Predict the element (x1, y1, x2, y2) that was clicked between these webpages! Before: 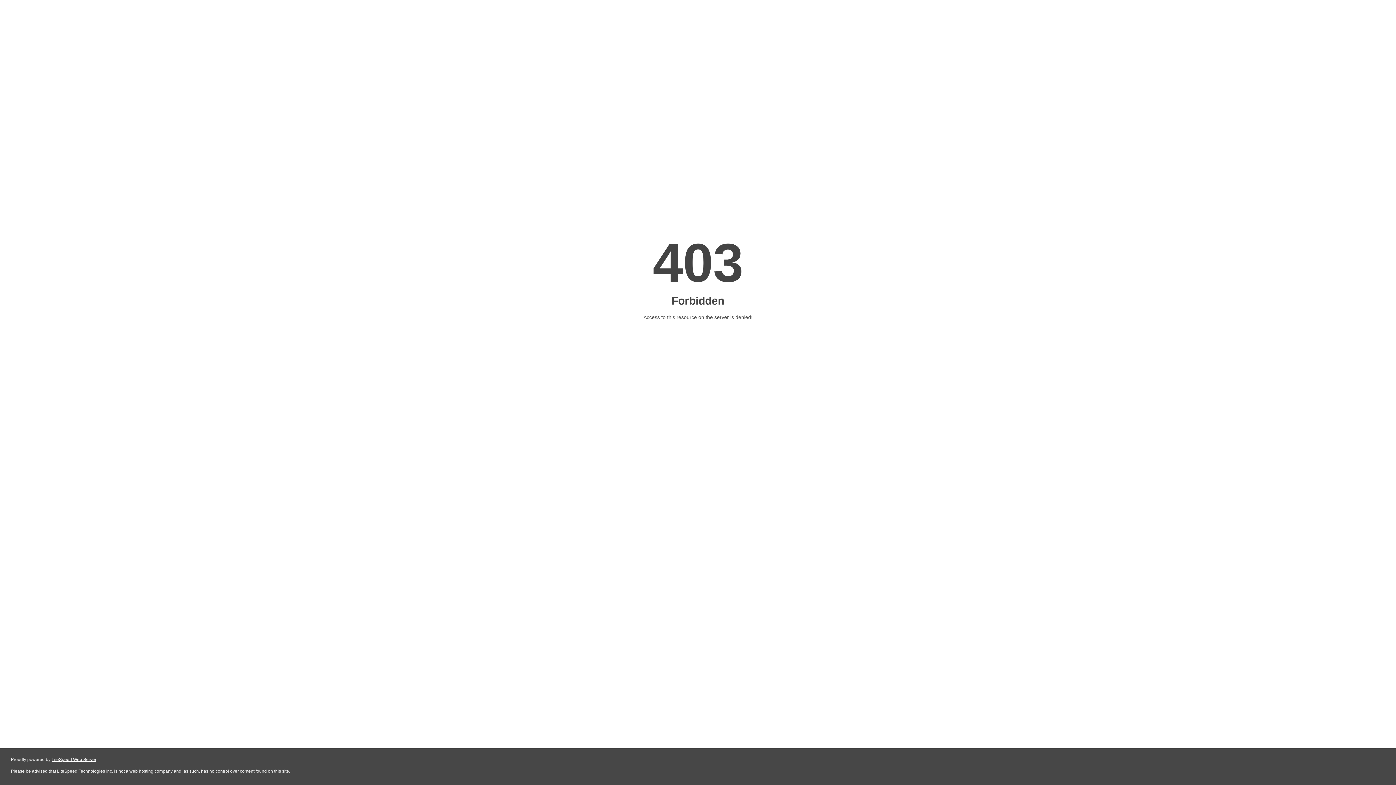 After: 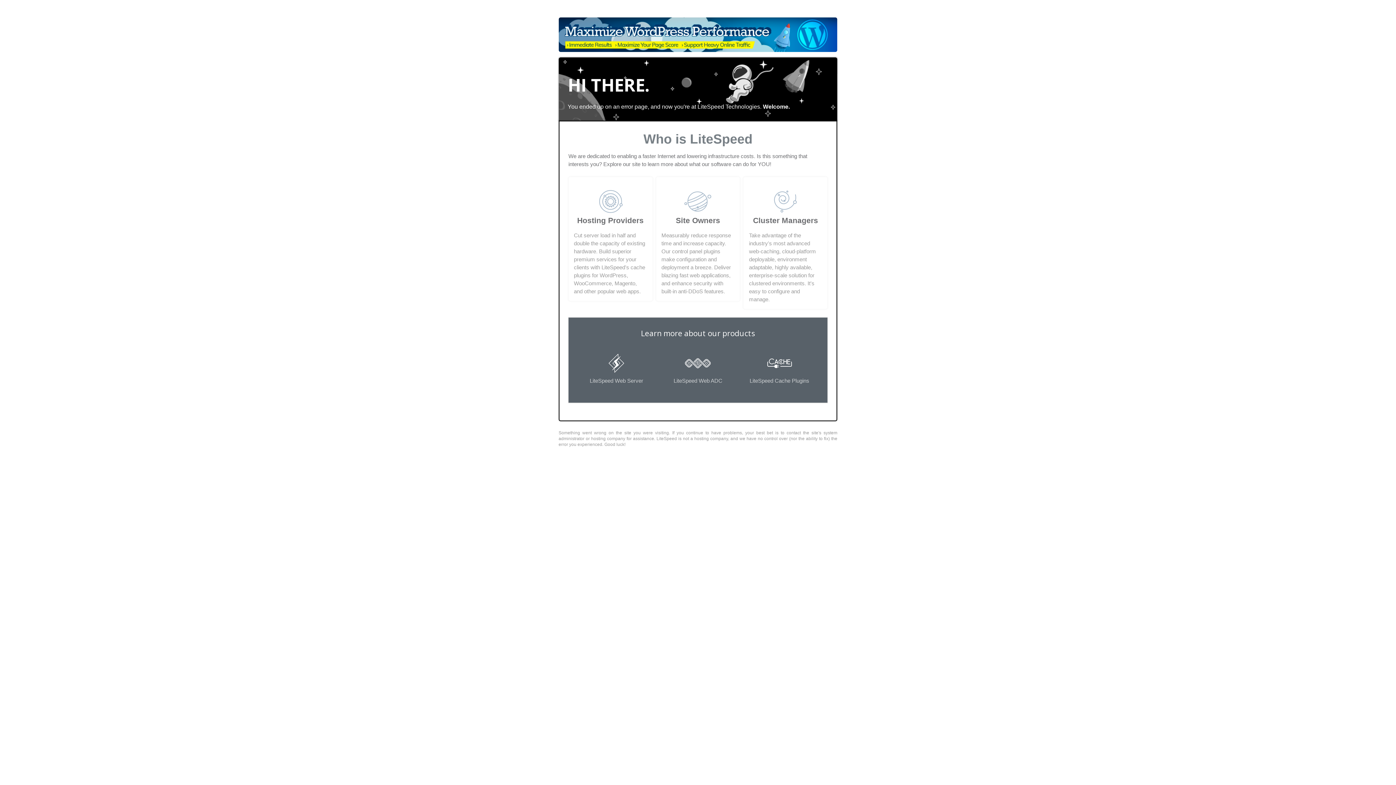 Action: label: LiteSpeed Web Server bbox: (51, 757, 96, 762)